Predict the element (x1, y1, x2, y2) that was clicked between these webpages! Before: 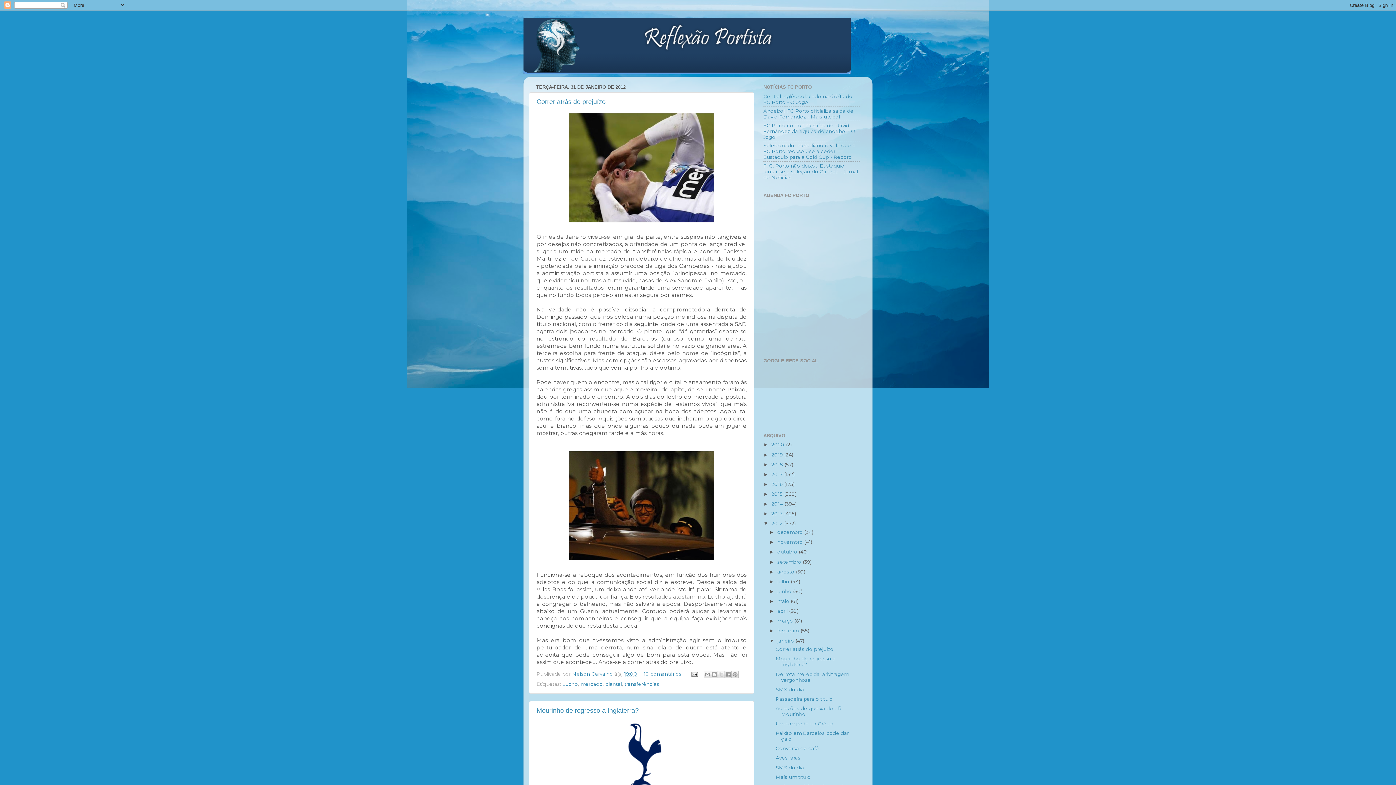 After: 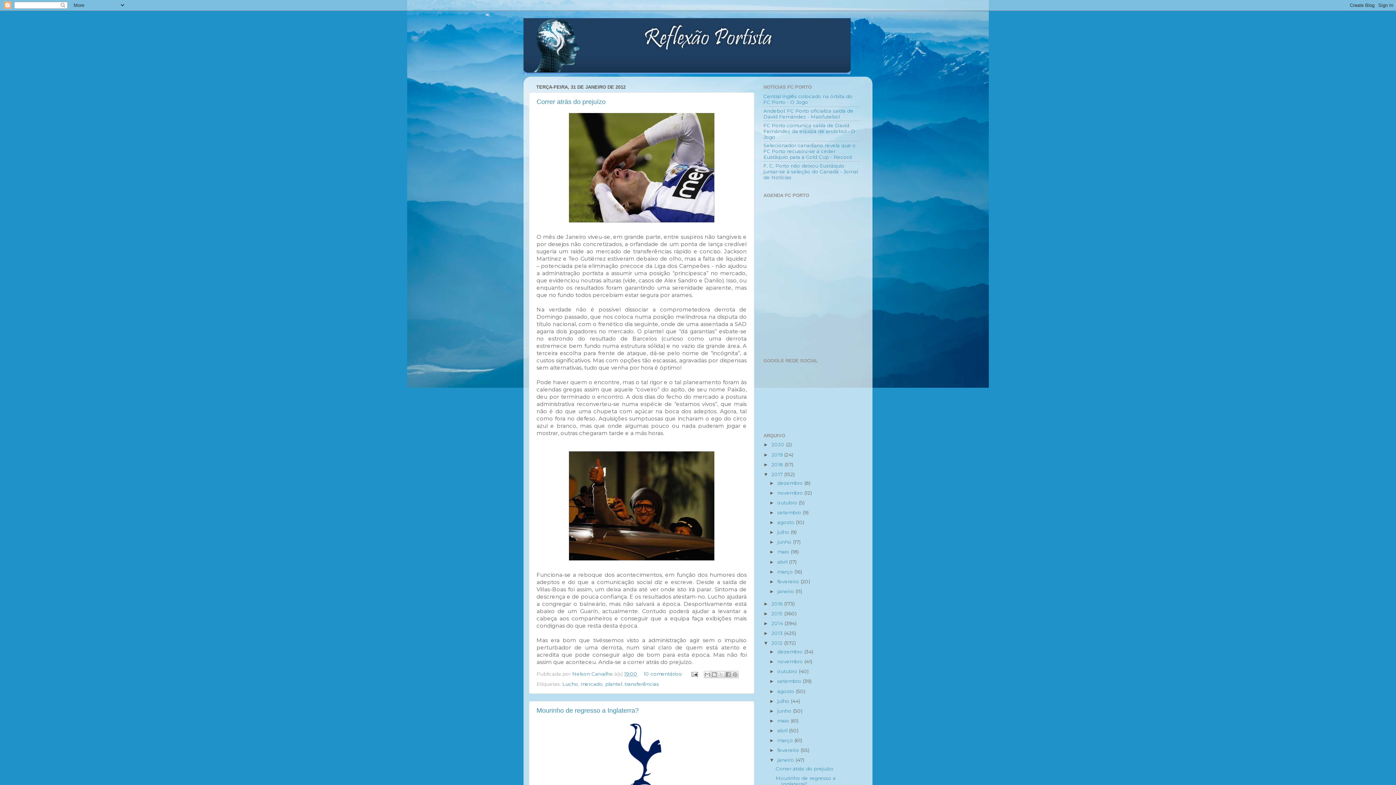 Action: bbox: (763, 471, 771, 477) label: ►  